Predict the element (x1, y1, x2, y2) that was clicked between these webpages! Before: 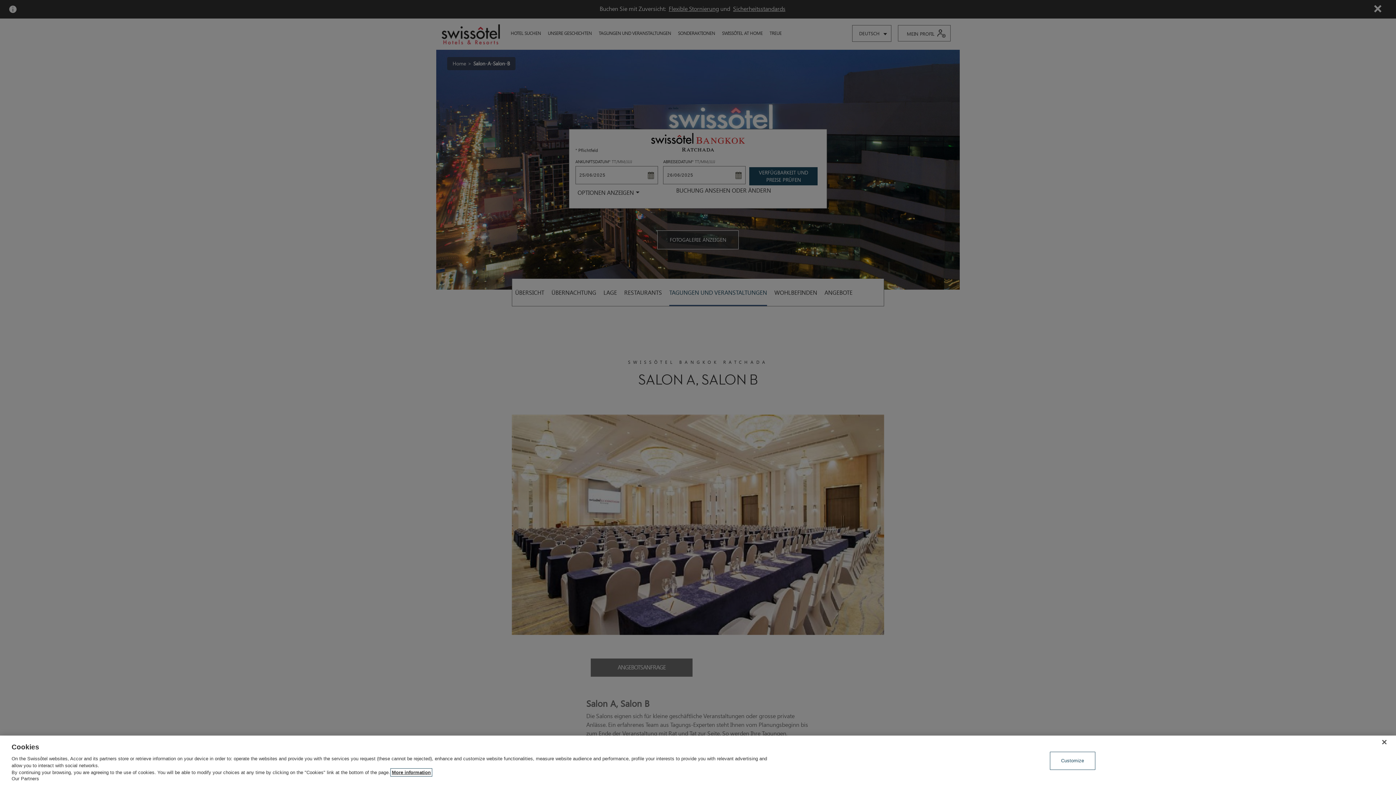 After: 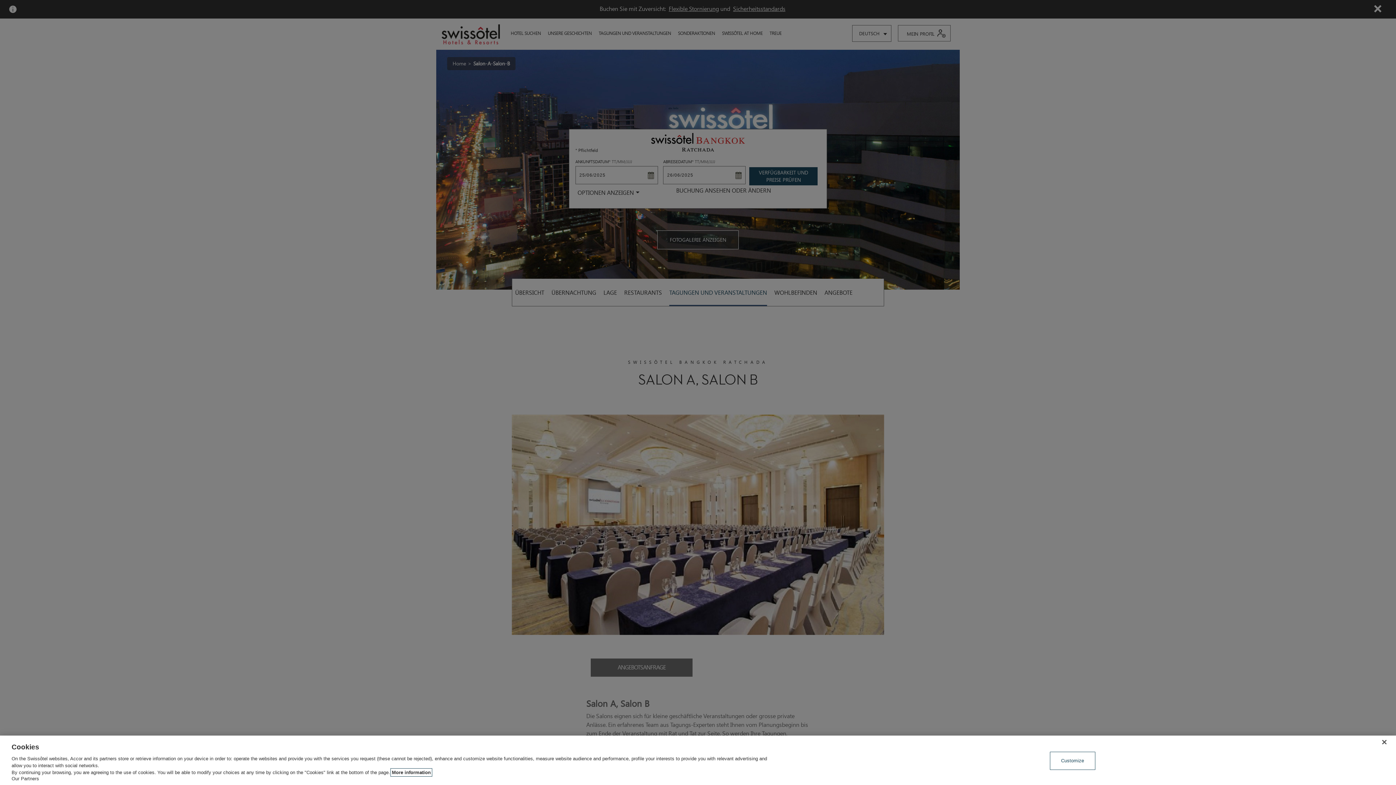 Action: label: More information about your privacy, opens in a new tab bbox: (392, 770, 430, 775)